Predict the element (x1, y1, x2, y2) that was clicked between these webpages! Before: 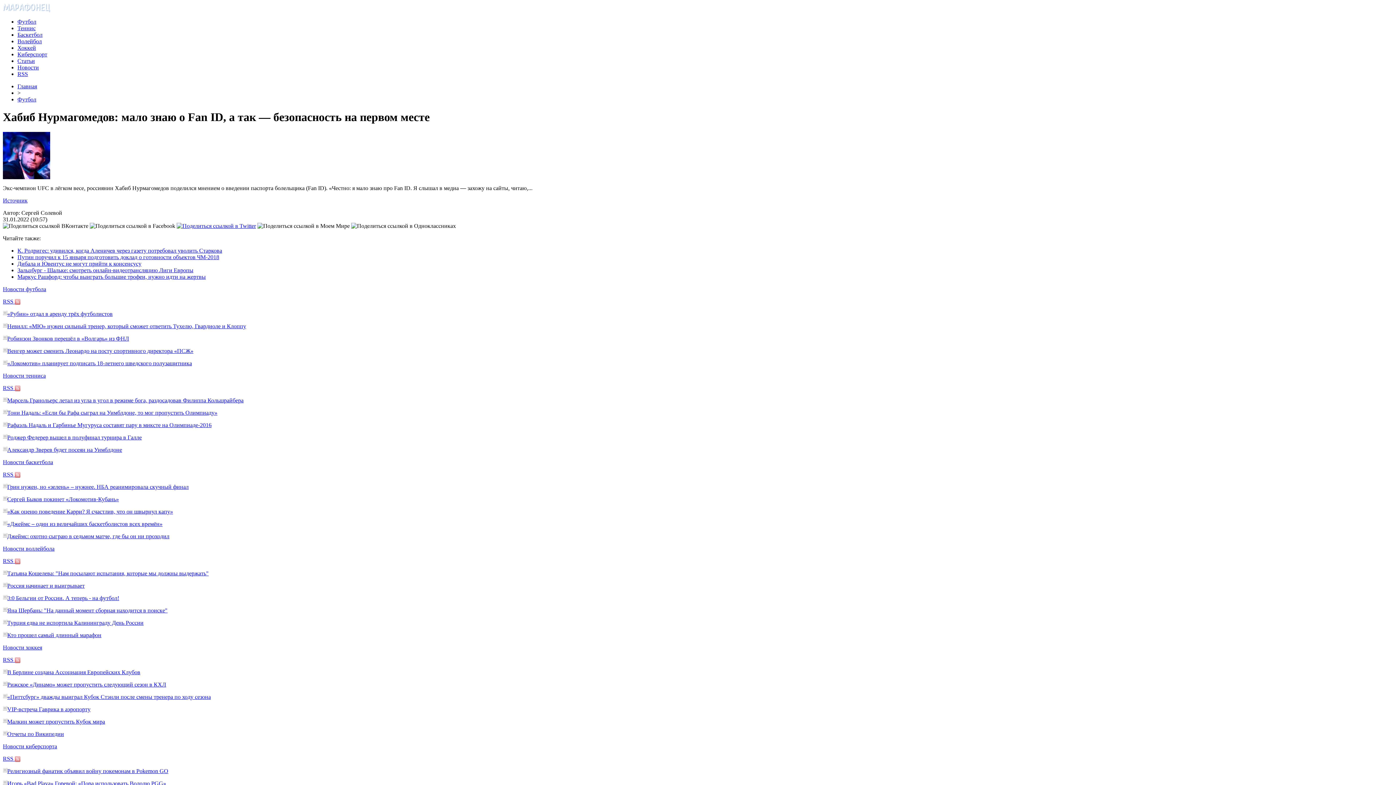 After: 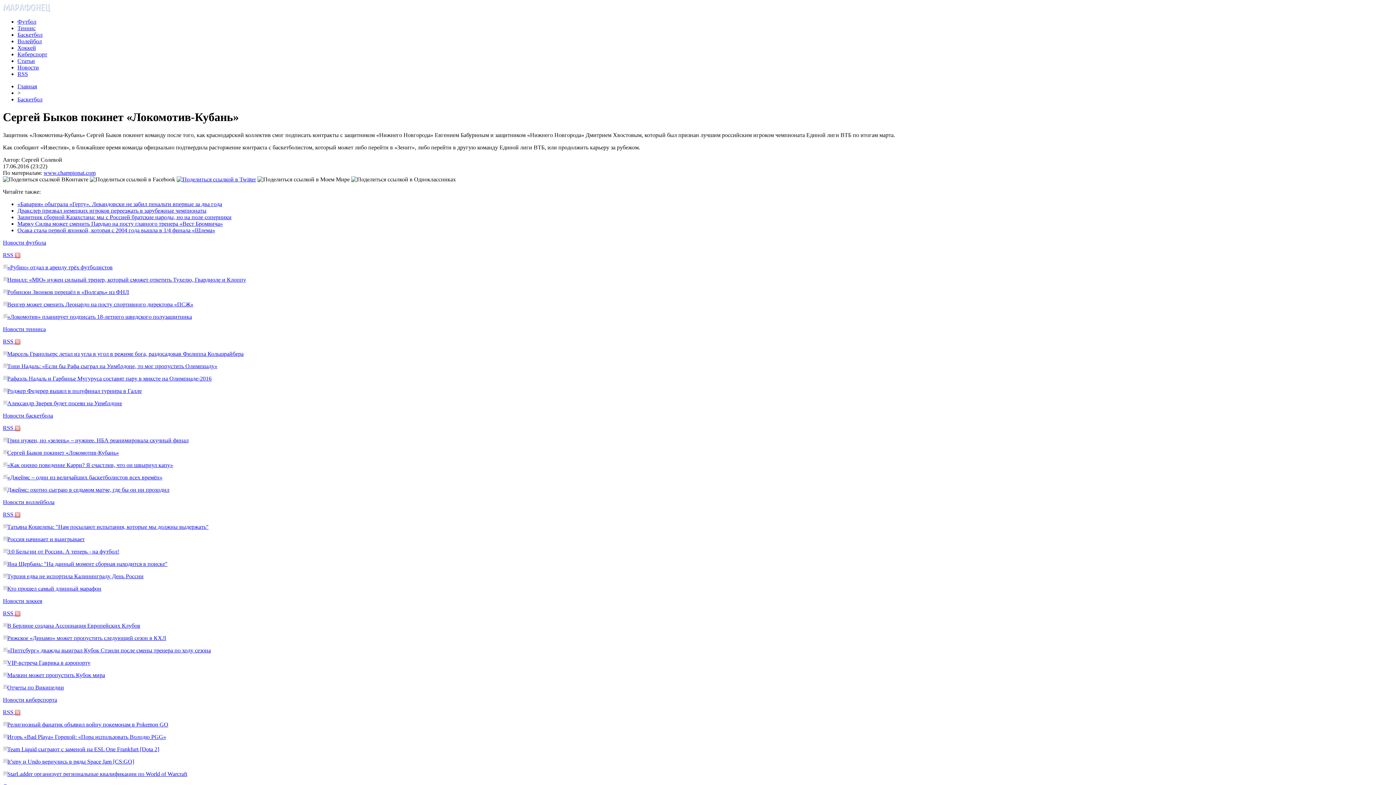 Action: label: Сергей Быков покинет «Локомотив-Кубань» bbox: (7, 496, 118, 502)